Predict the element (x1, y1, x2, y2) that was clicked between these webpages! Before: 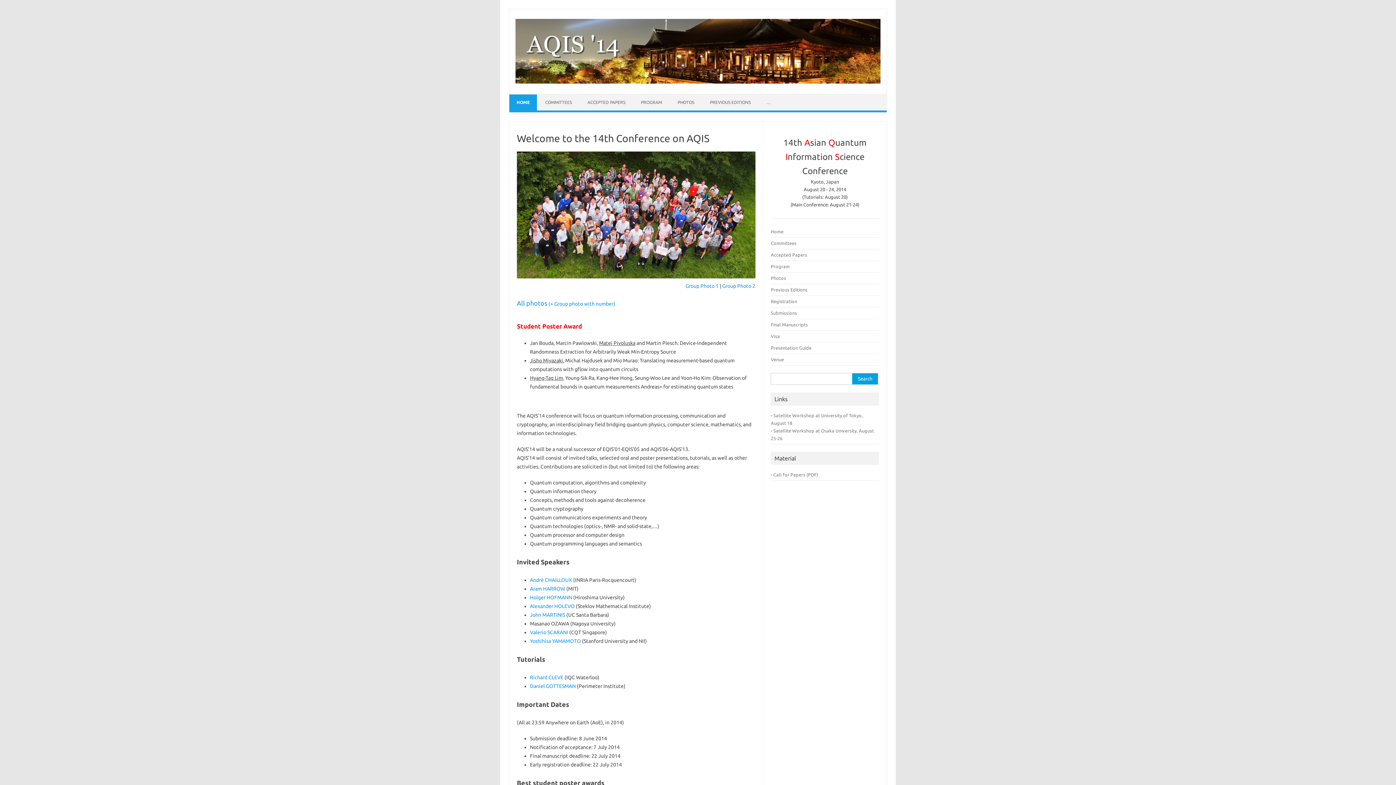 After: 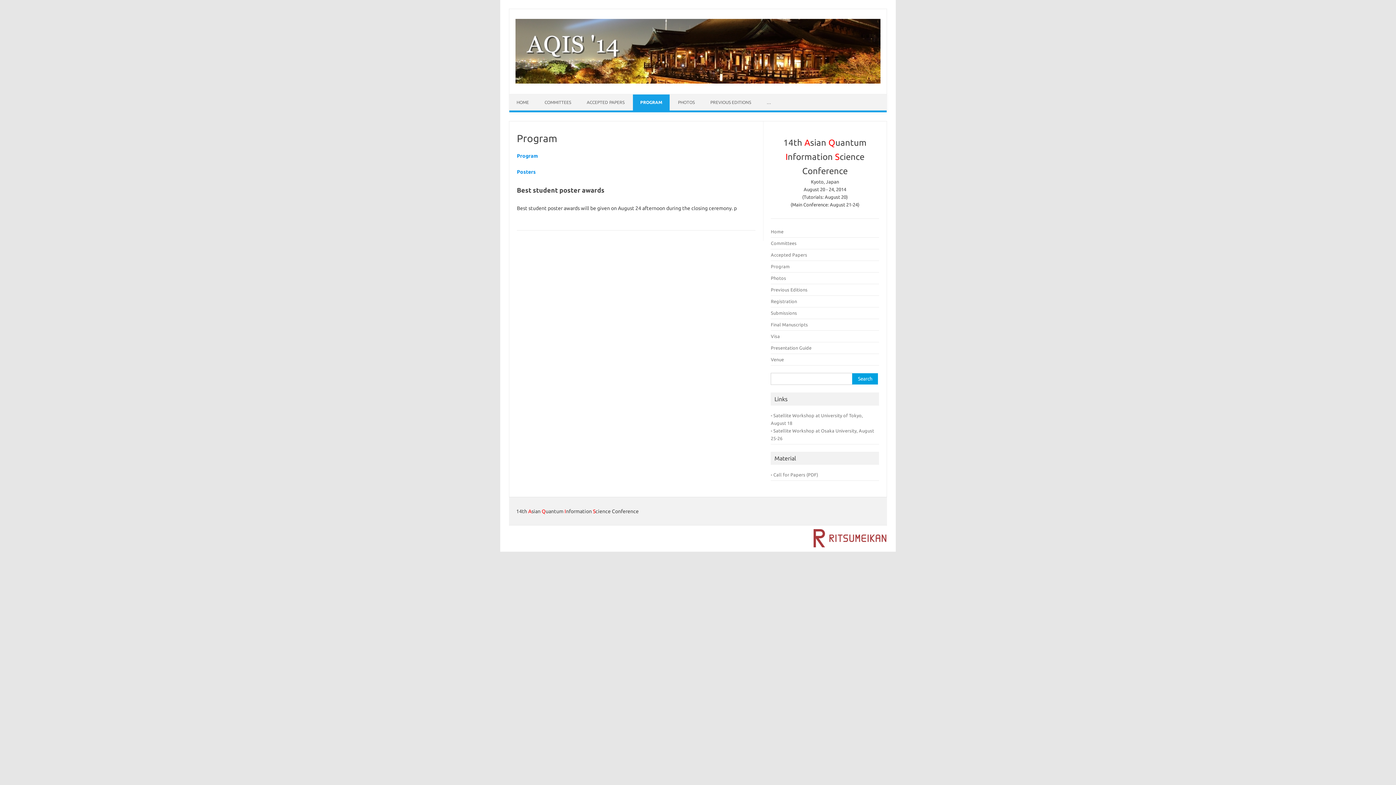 Action: label: Program bbox: (771, 264, 789, 269)